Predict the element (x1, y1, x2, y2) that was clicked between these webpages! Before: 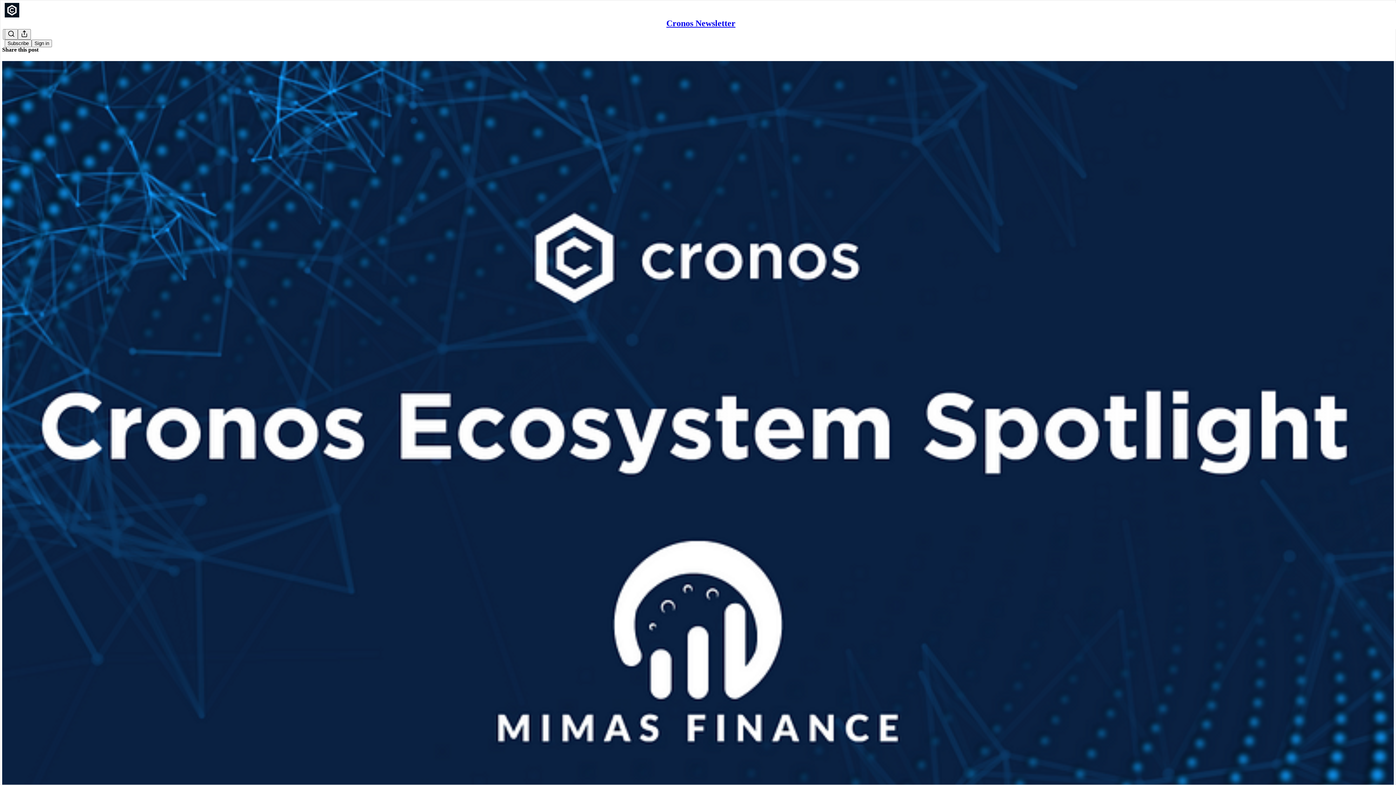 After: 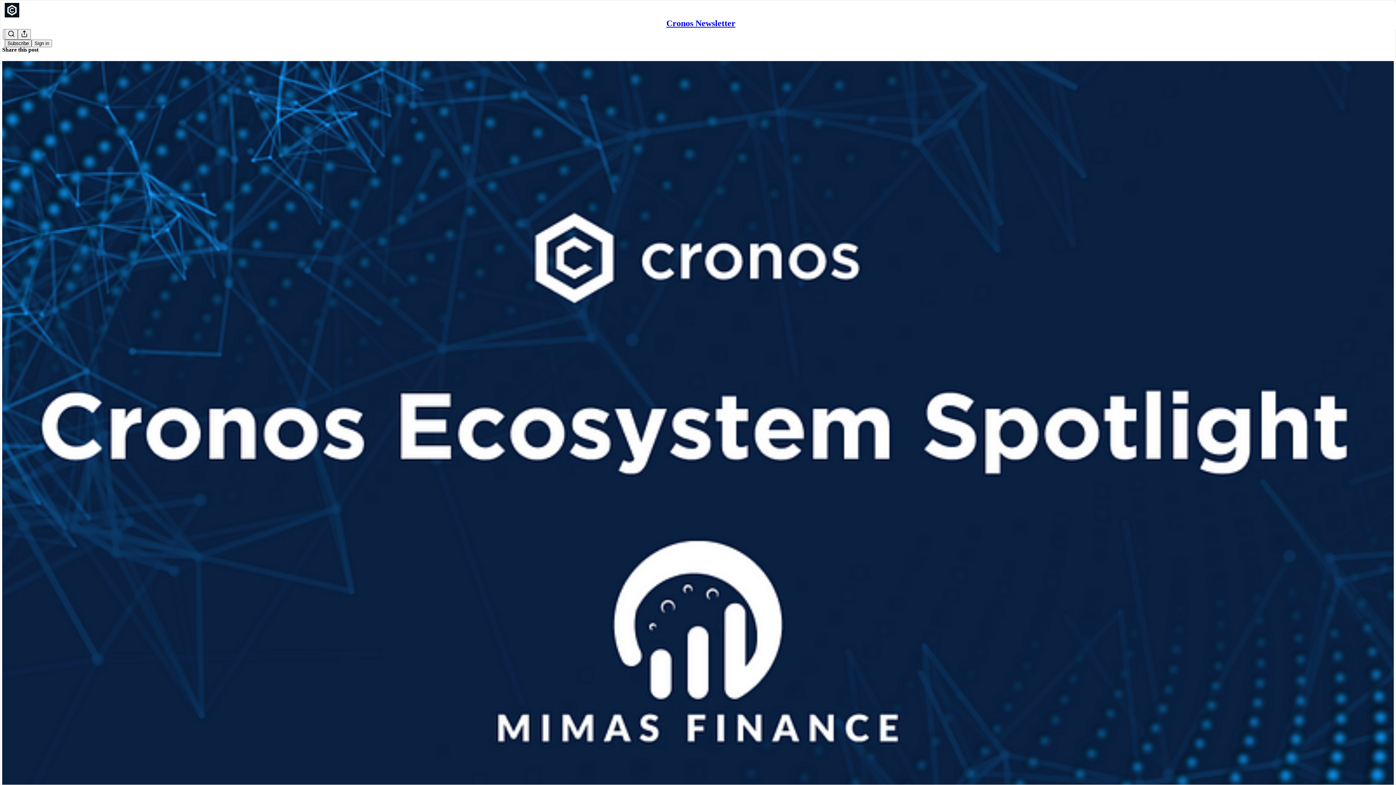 Action: bbox: (4, 39, 31, 47) label: Subscribe